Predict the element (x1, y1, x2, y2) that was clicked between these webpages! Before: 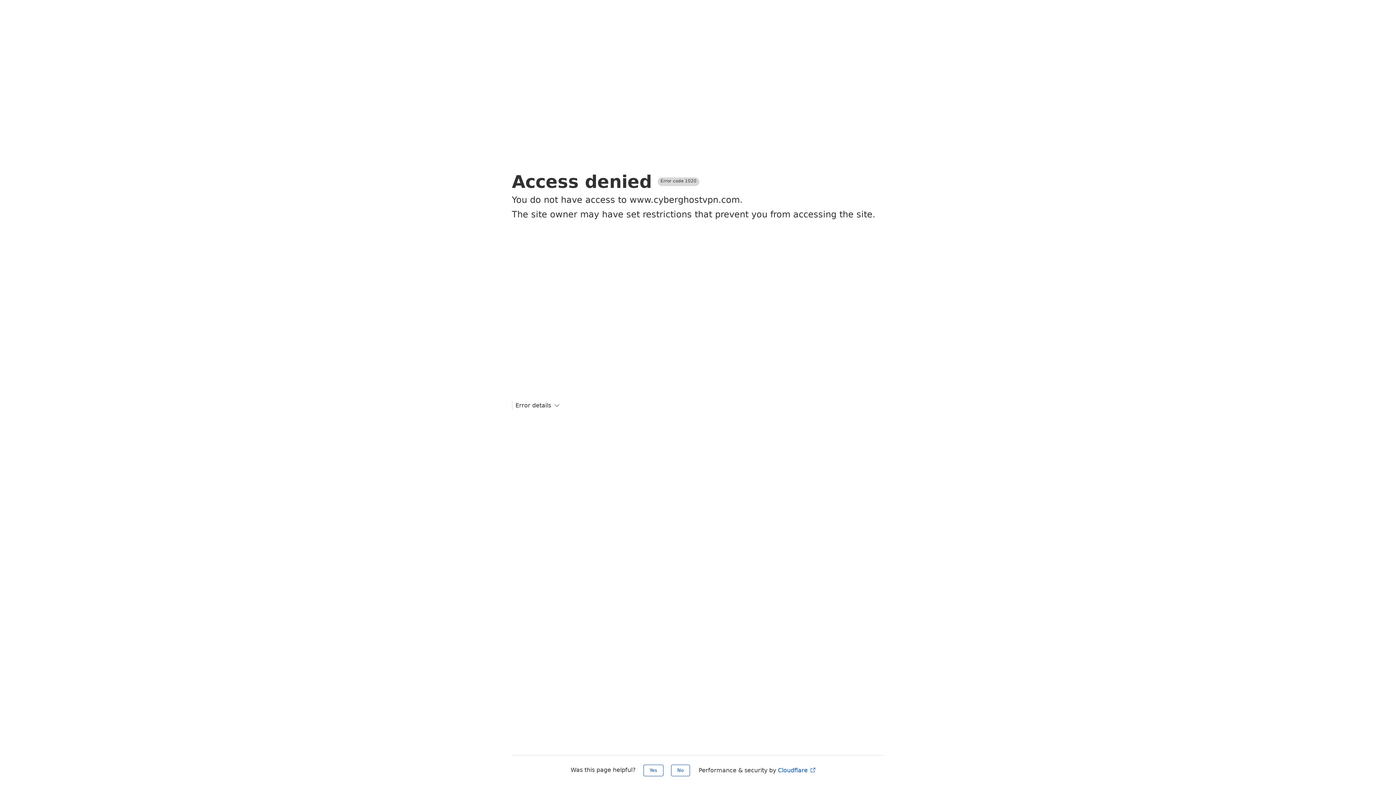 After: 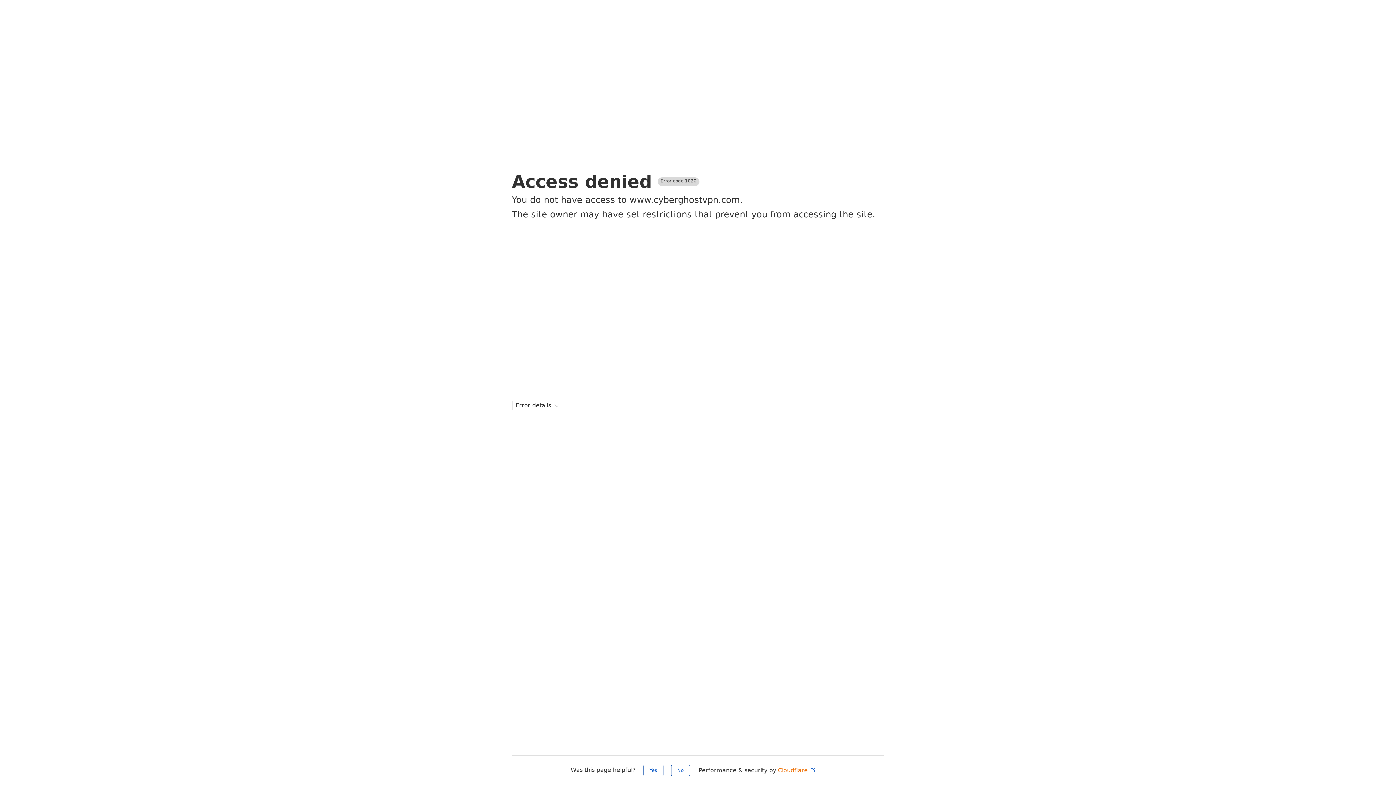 Action: bbox: (778, 767, 816, 774) label: Cloudflare 